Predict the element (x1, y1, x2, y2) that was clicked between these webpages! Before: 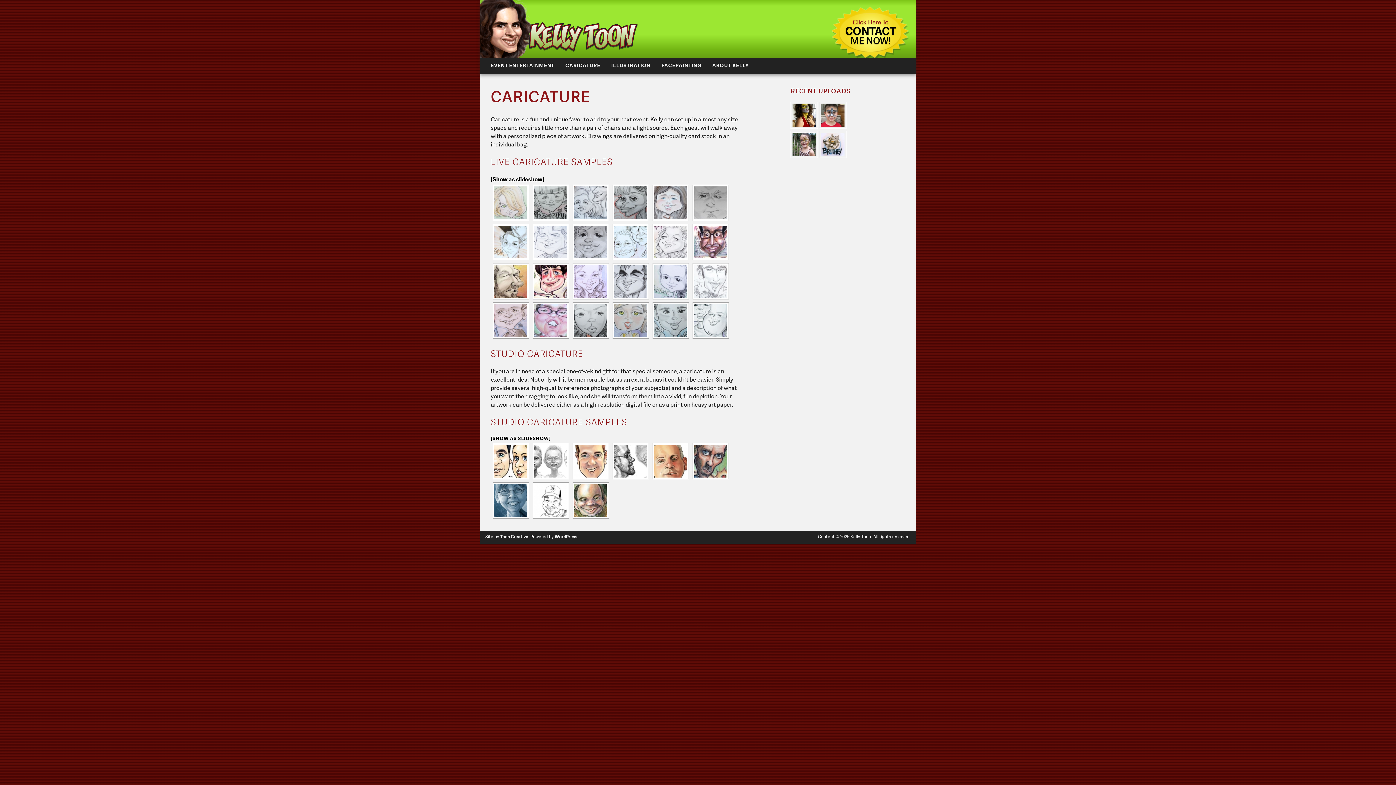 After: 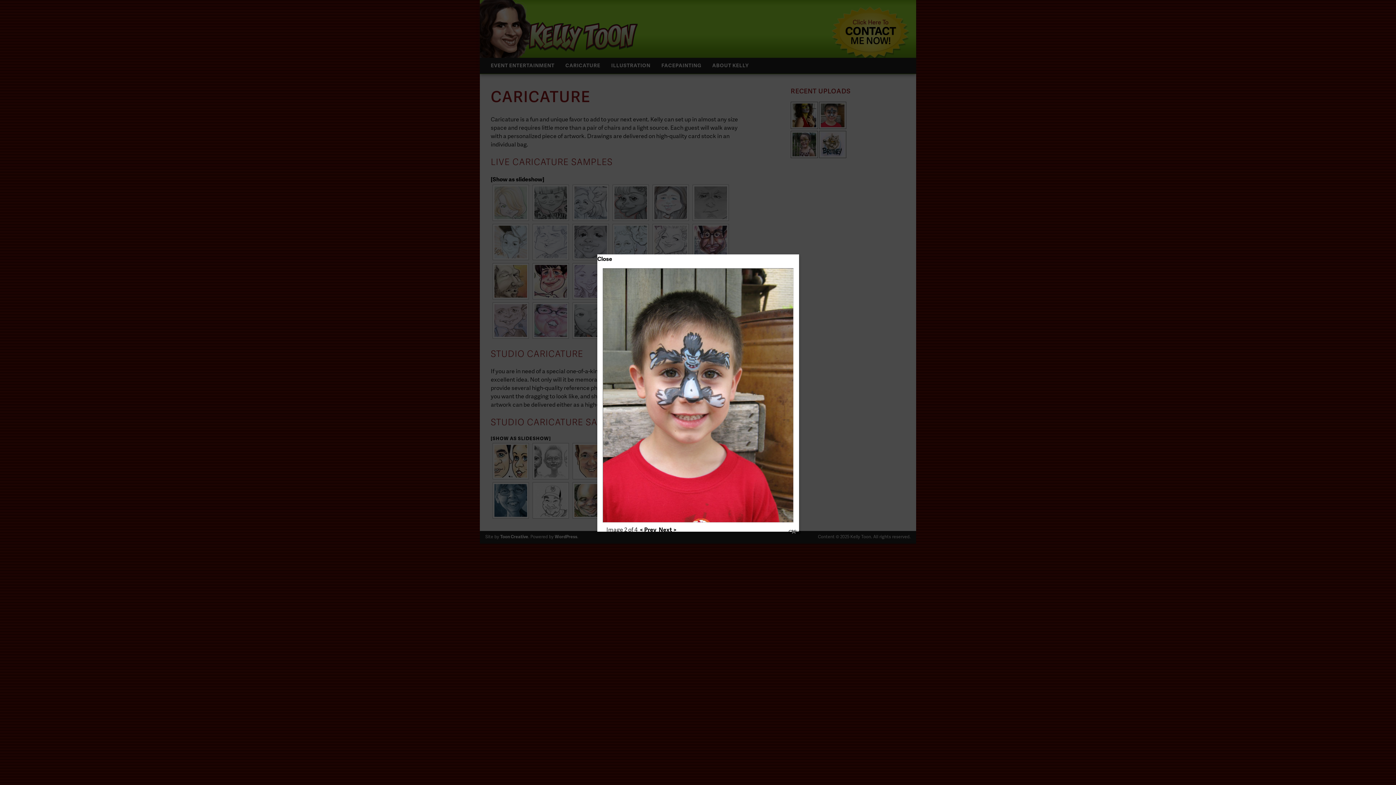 Action: bbox: (819, 122, 846, 130)